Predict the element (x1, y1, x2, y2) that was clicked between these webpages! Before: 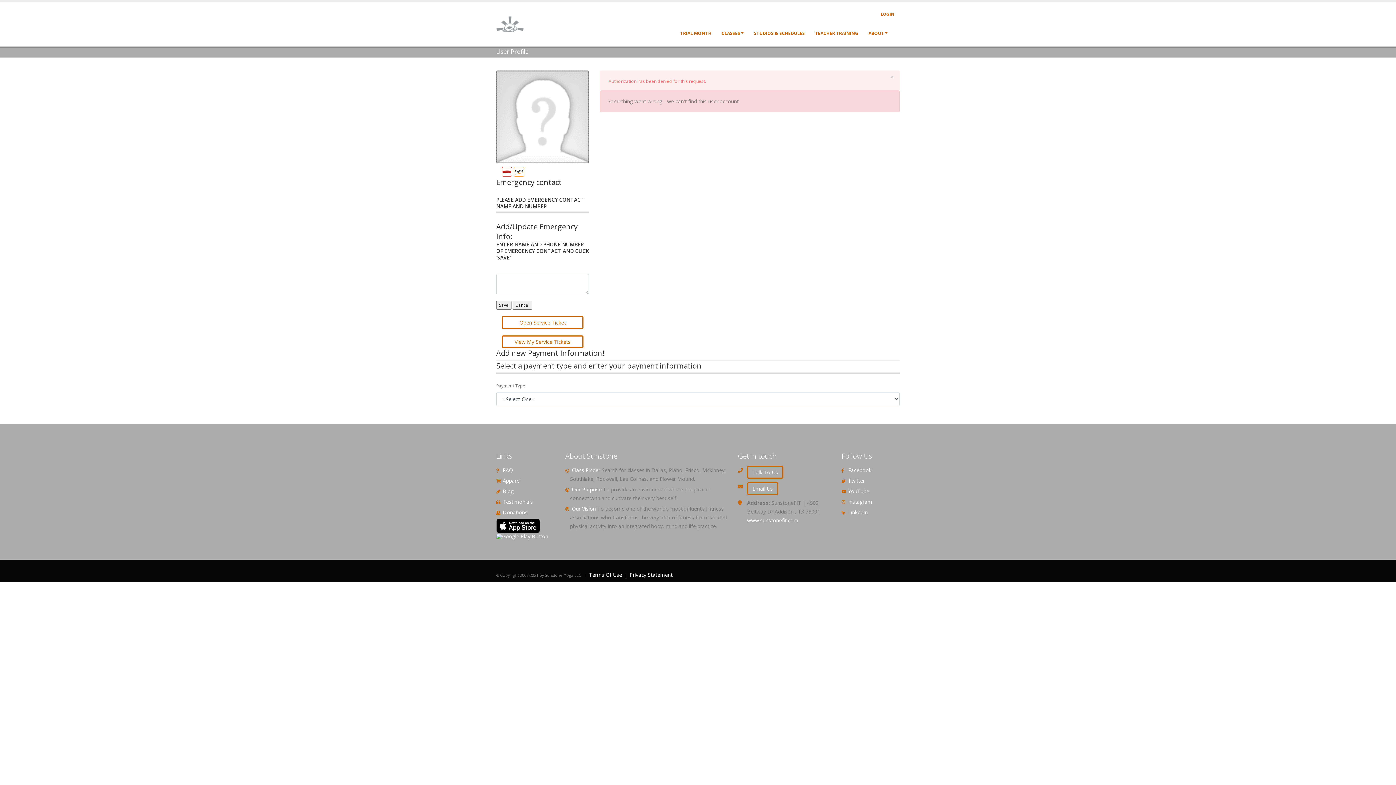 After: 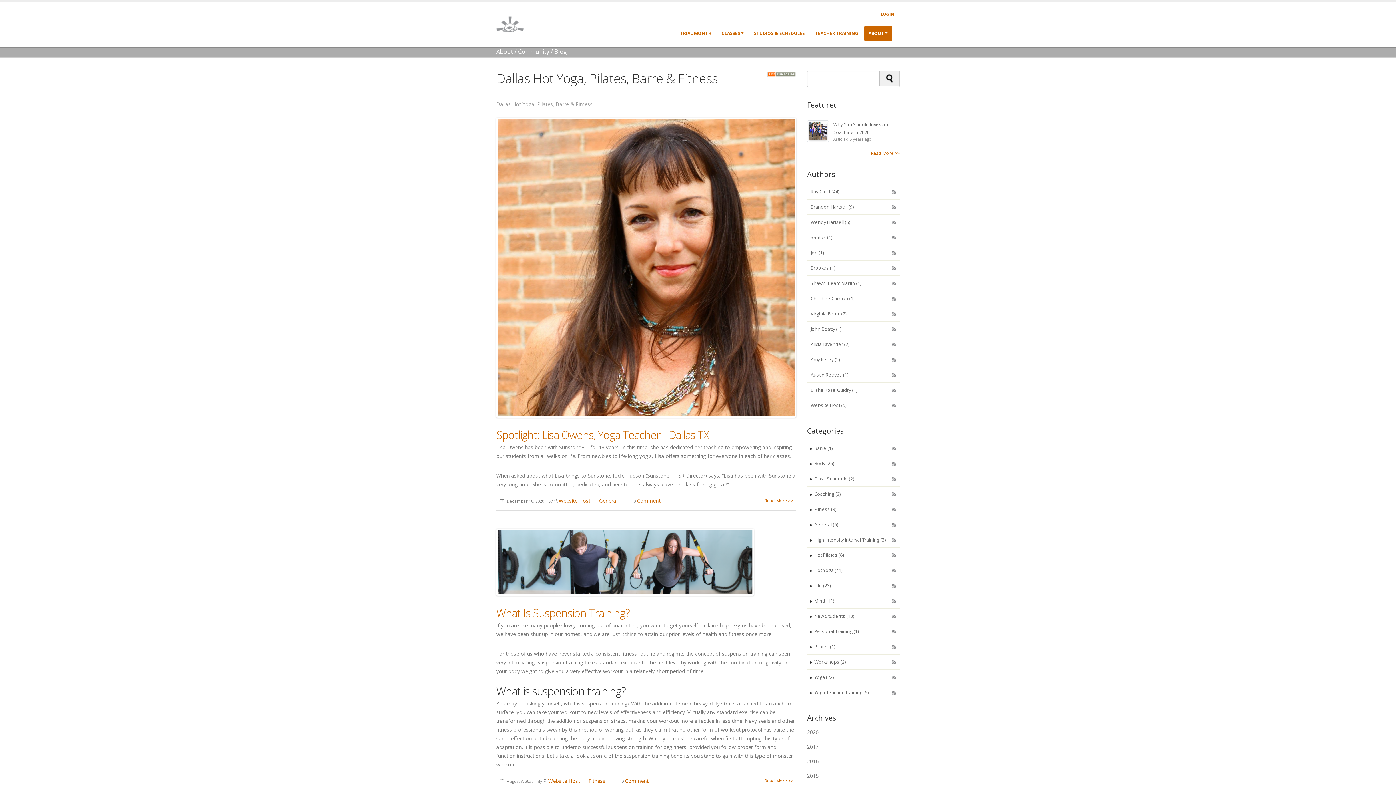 Action: label: Blog bbox: (501, 488, 513, 494)